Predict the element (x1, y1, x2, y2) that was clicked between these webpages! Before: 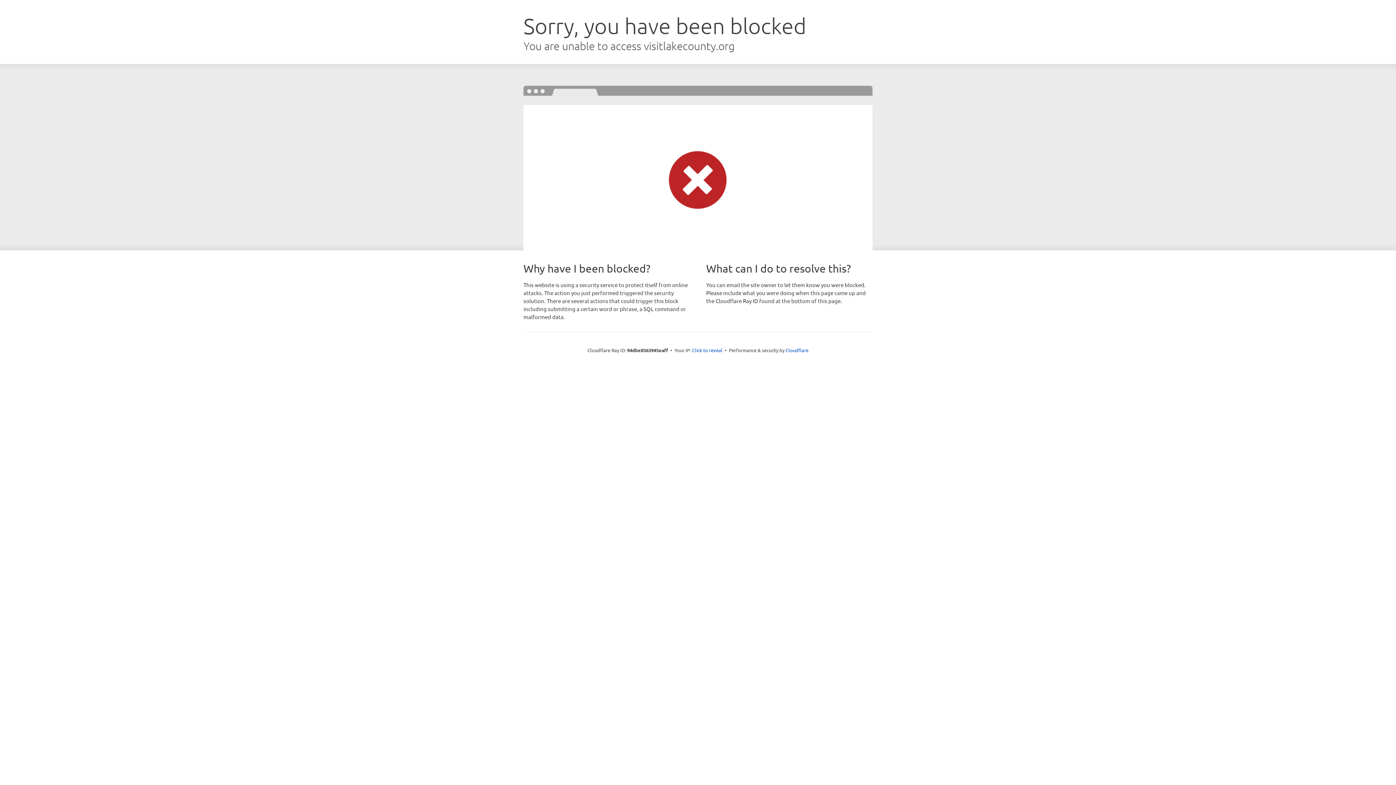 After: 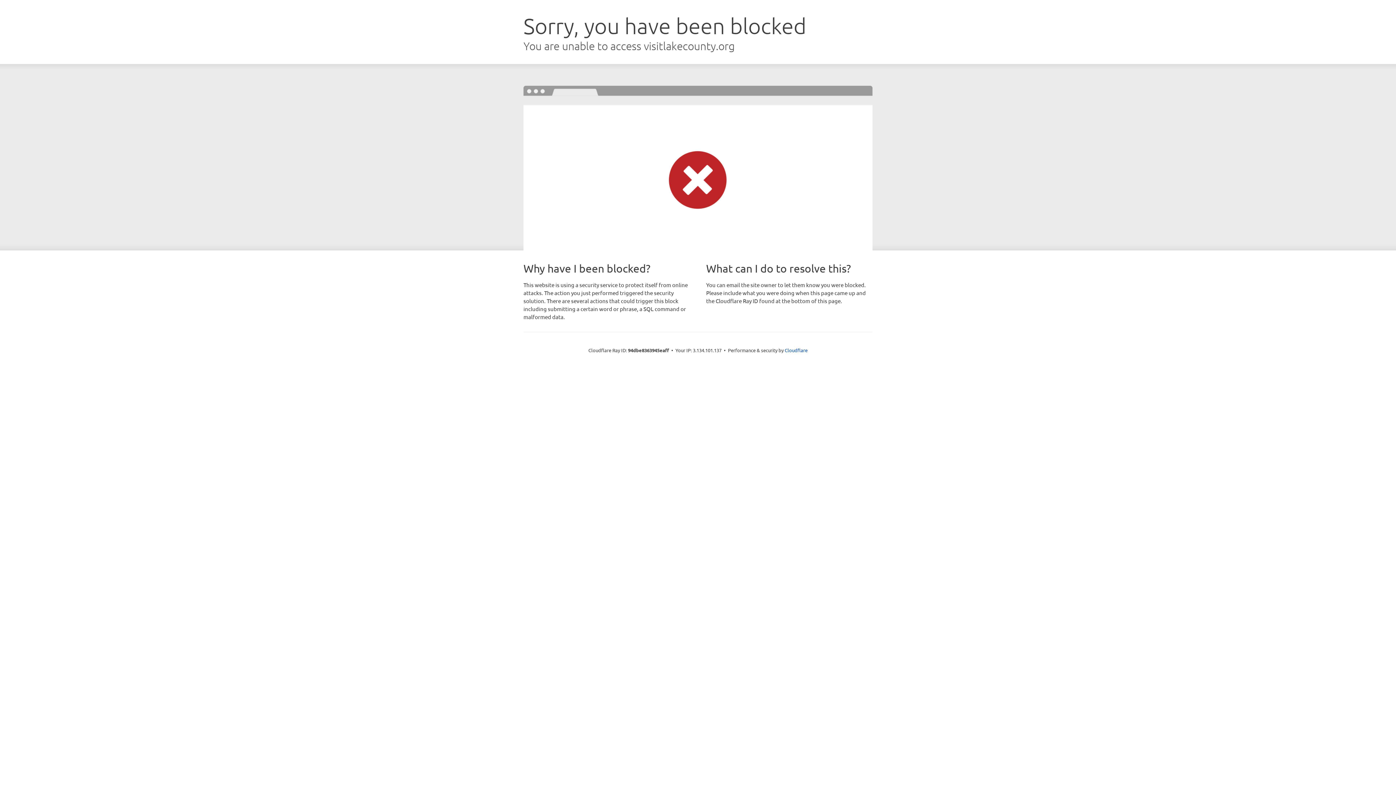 Action: bbox: (692, 346, 722, 353) label: Click to reveal